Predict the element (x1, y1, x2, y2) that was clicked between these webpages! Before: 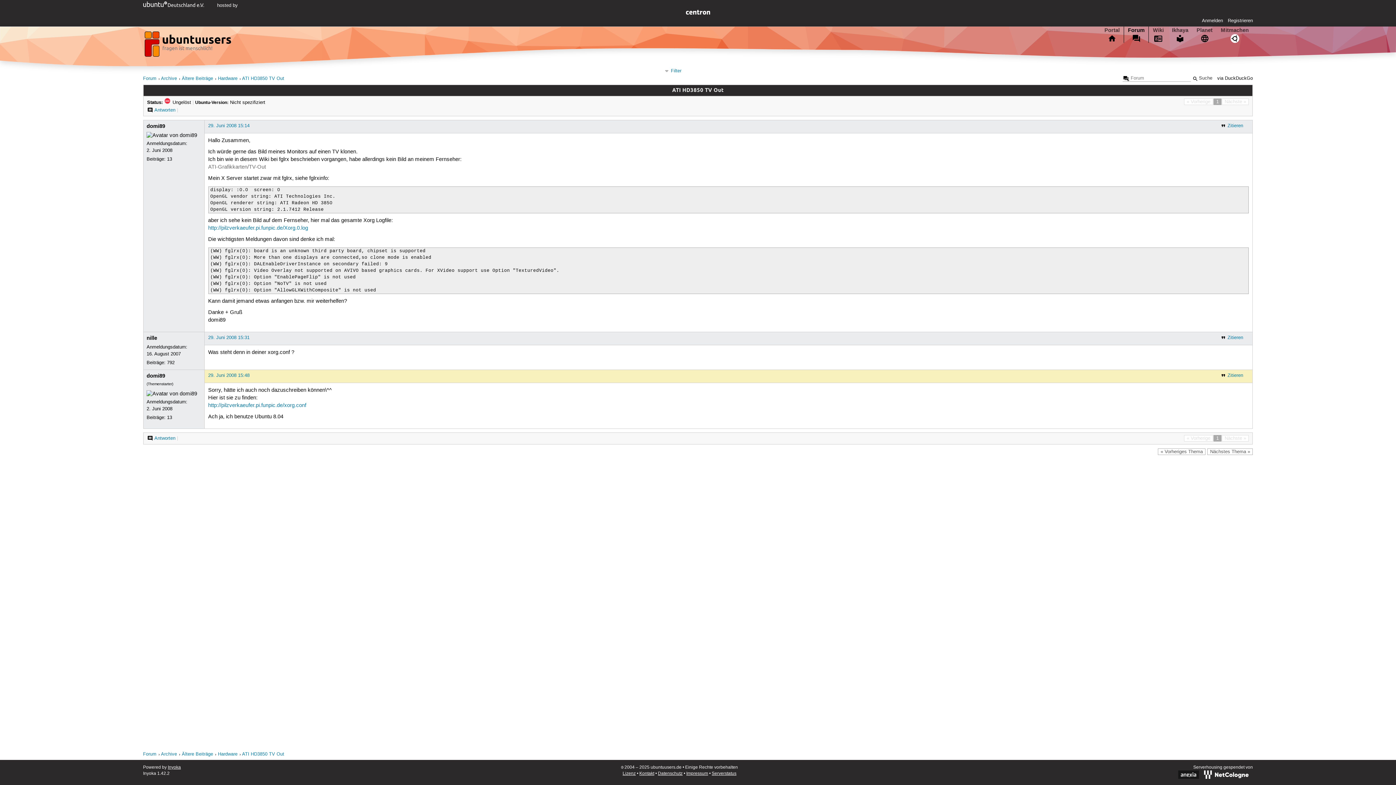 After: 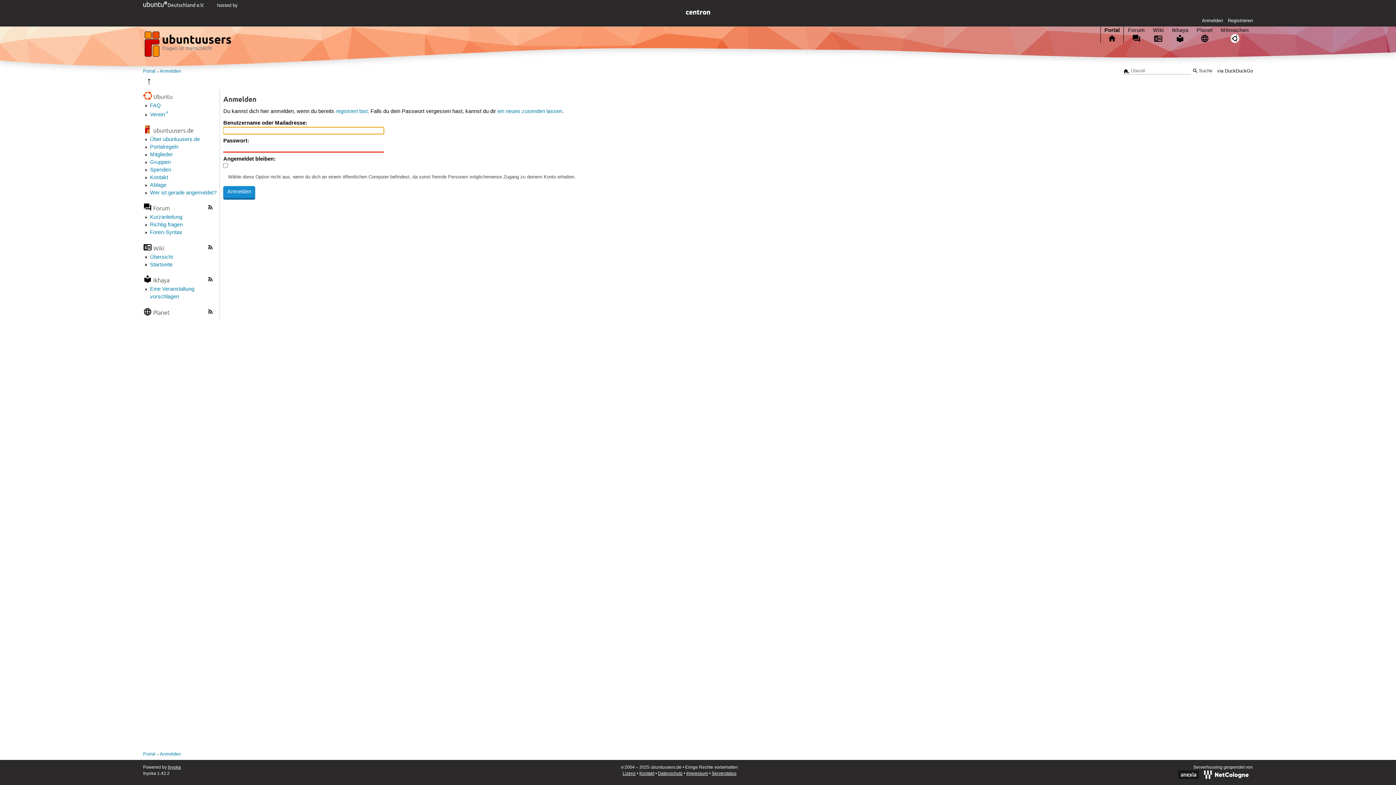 Action: label: Zitieren bbox: (1220, 372, 1243, 379)